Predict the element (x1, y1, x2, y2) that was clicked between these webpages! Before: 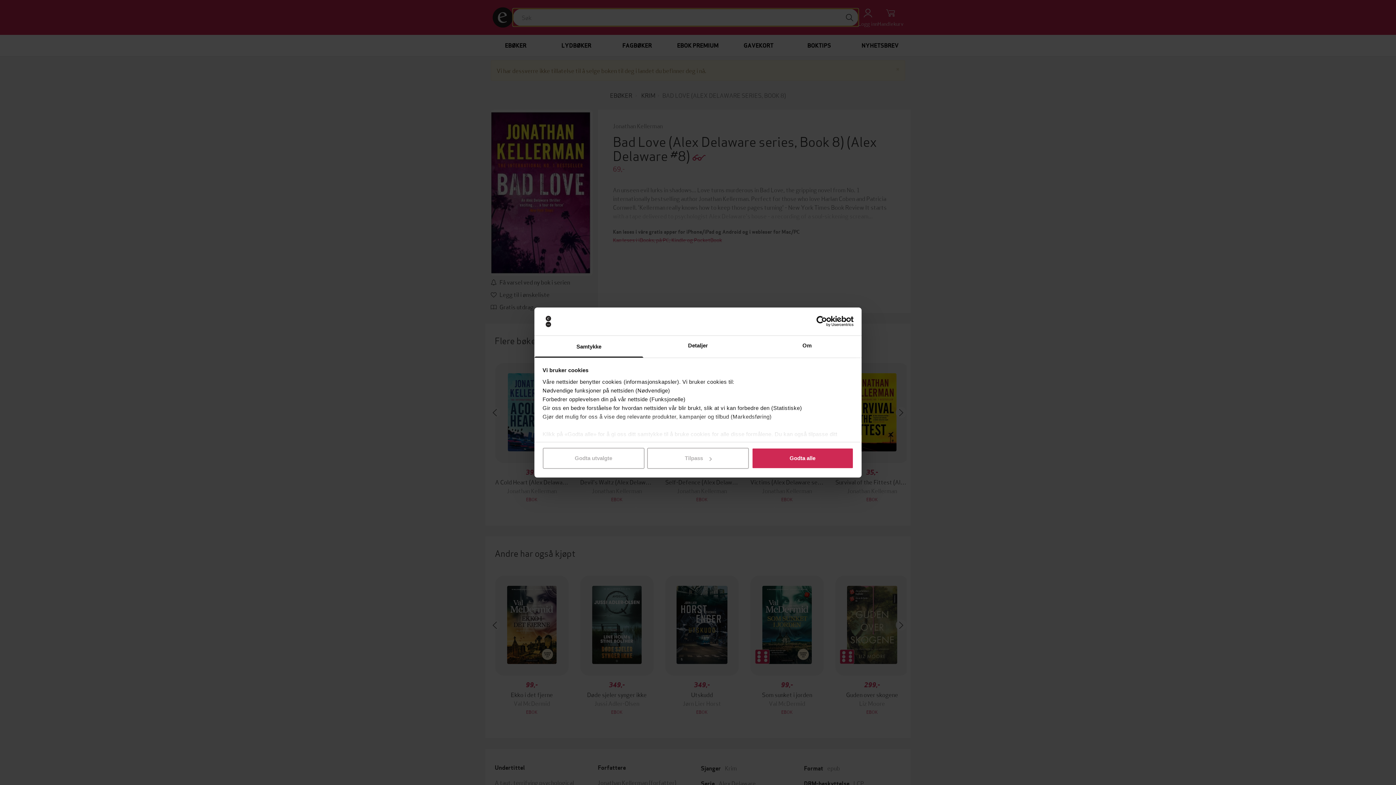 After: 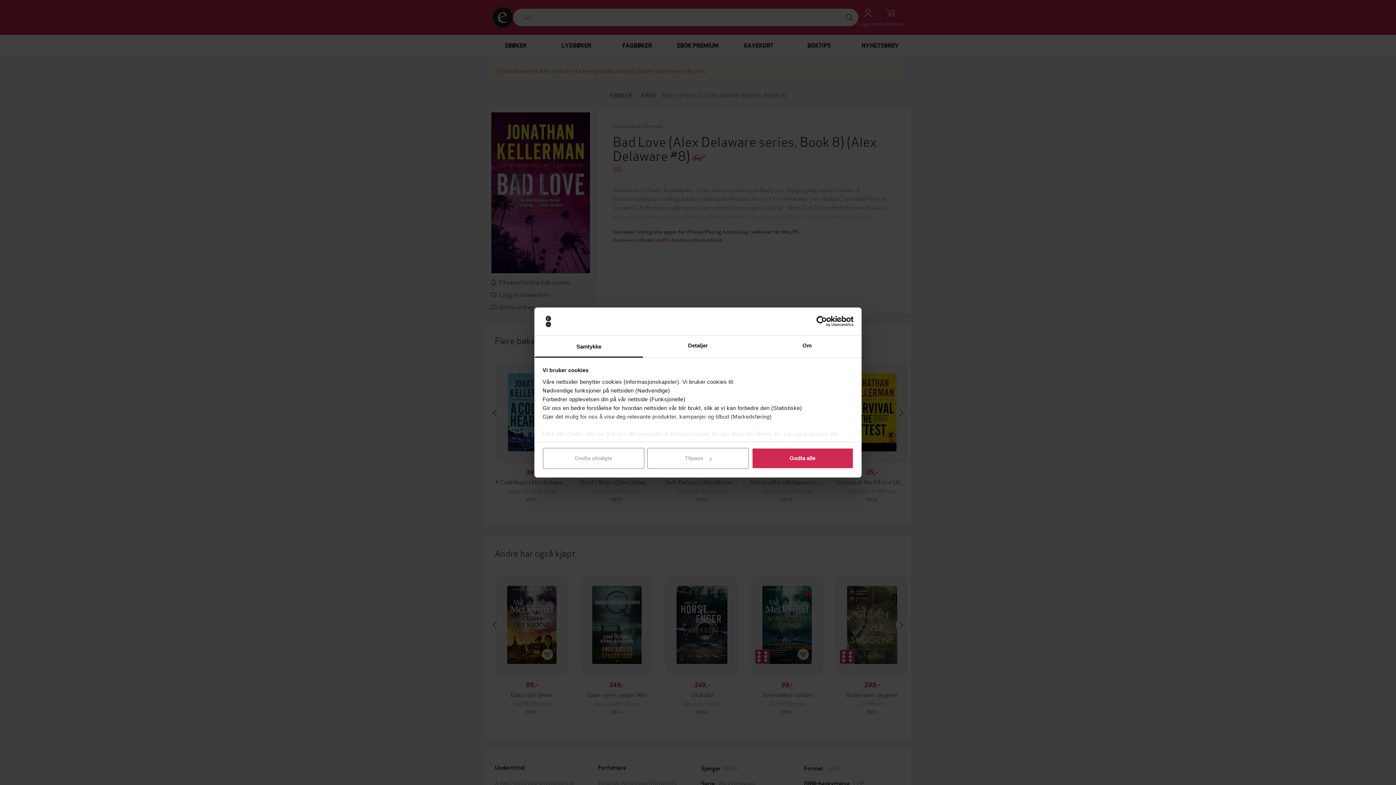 Action: label: Usercentrics Cookiebot - opens in a new window bbox: (790, 316, 853, 327)